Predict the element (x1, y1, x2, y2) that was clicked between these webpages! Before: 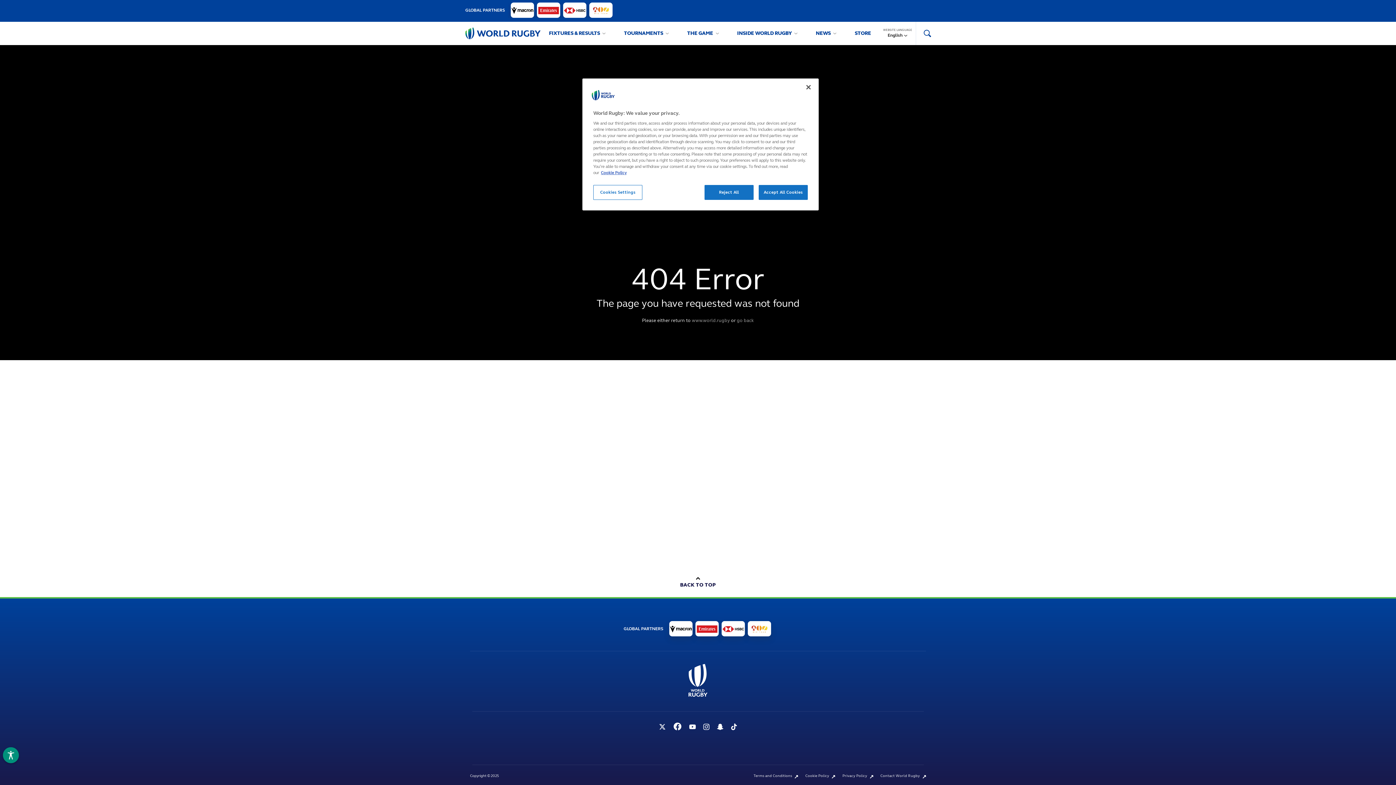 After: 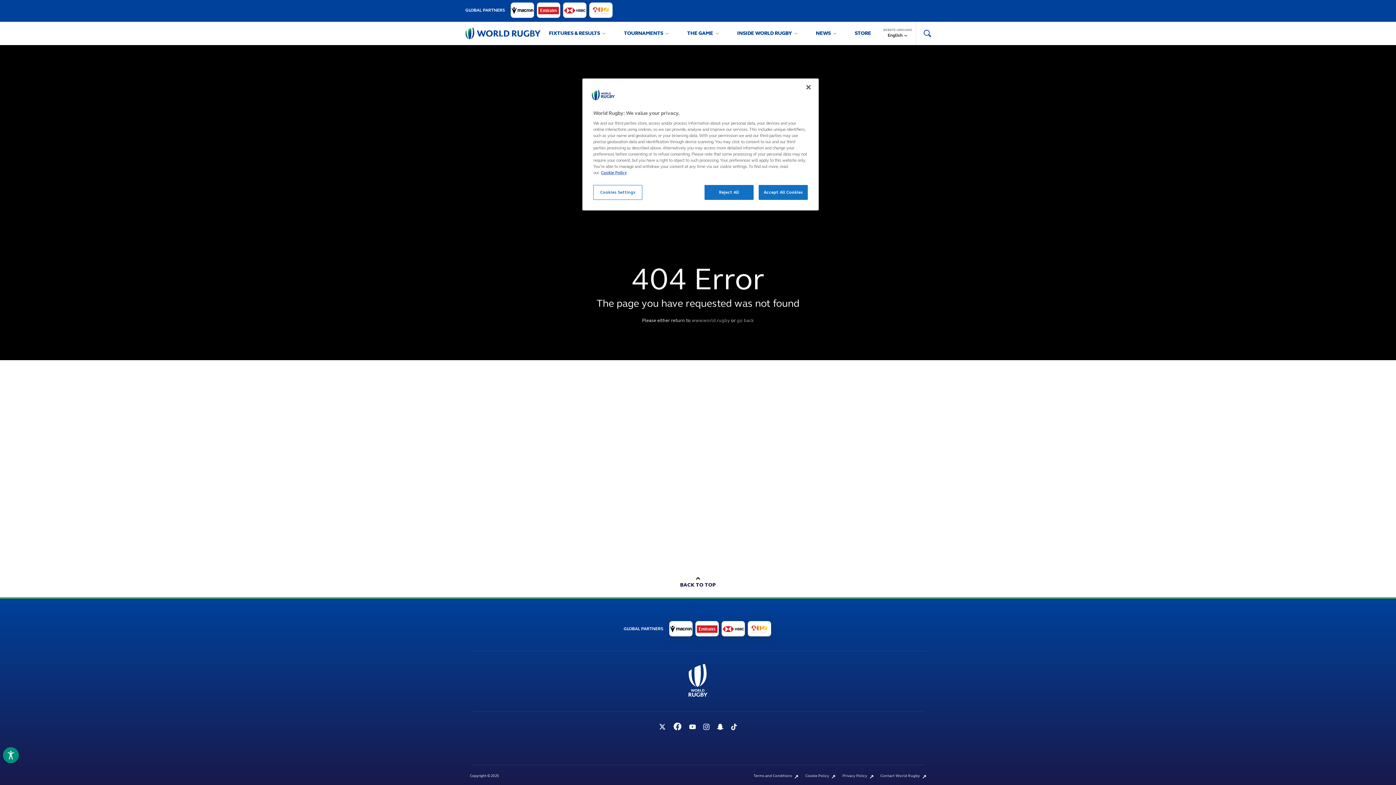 Action: bbox: (589, 2, 612, 17)